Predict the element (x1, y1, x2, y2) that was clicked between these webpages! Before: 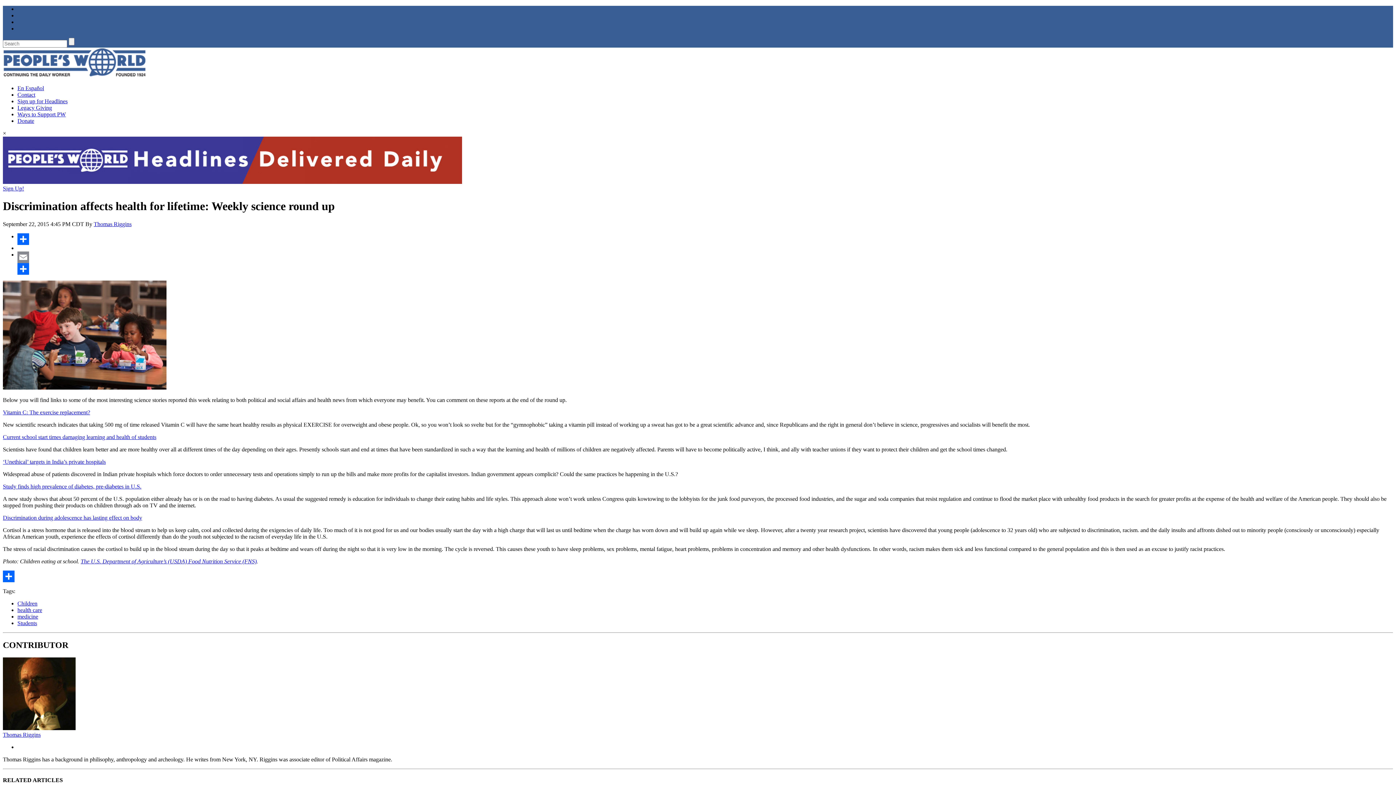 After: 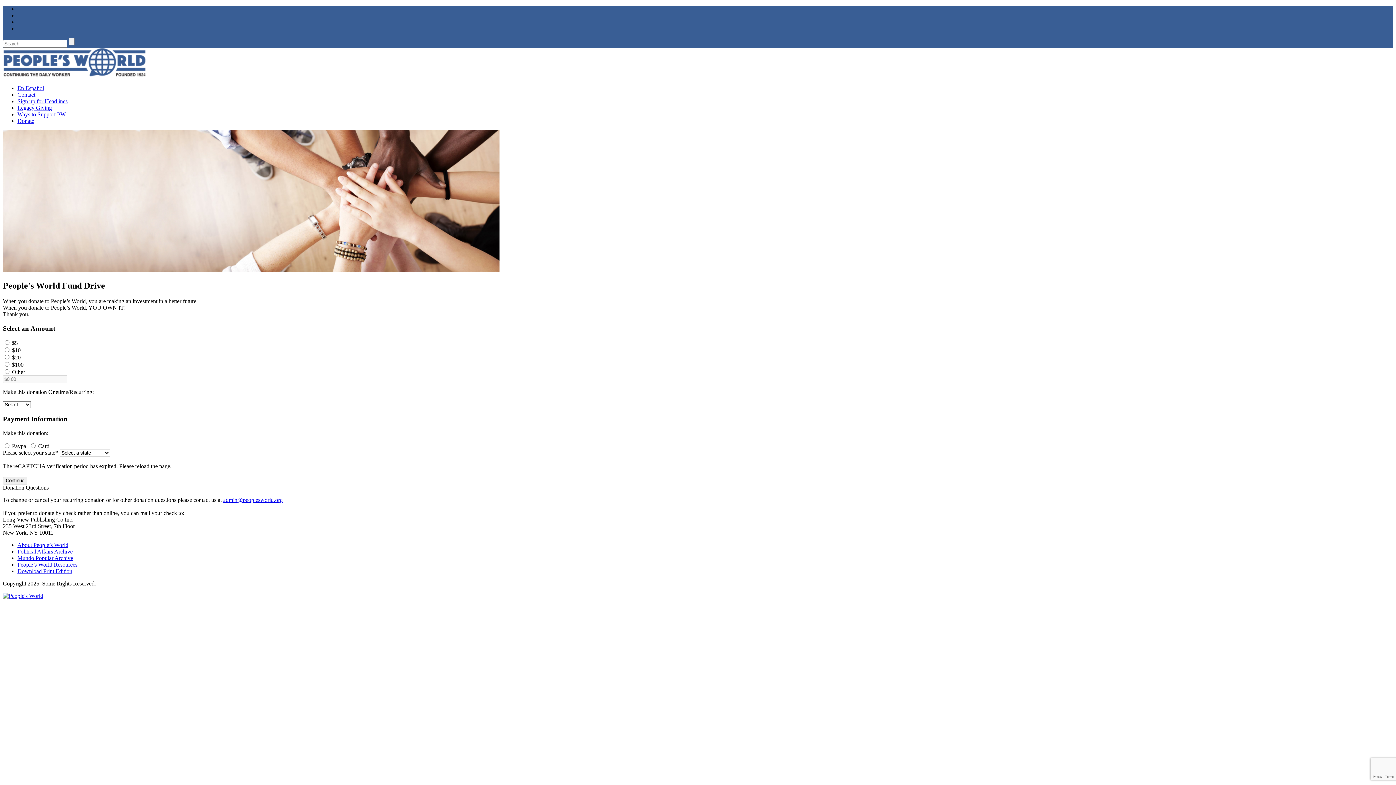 Action: label: Donate bbox: (17, 117, 34, 124)